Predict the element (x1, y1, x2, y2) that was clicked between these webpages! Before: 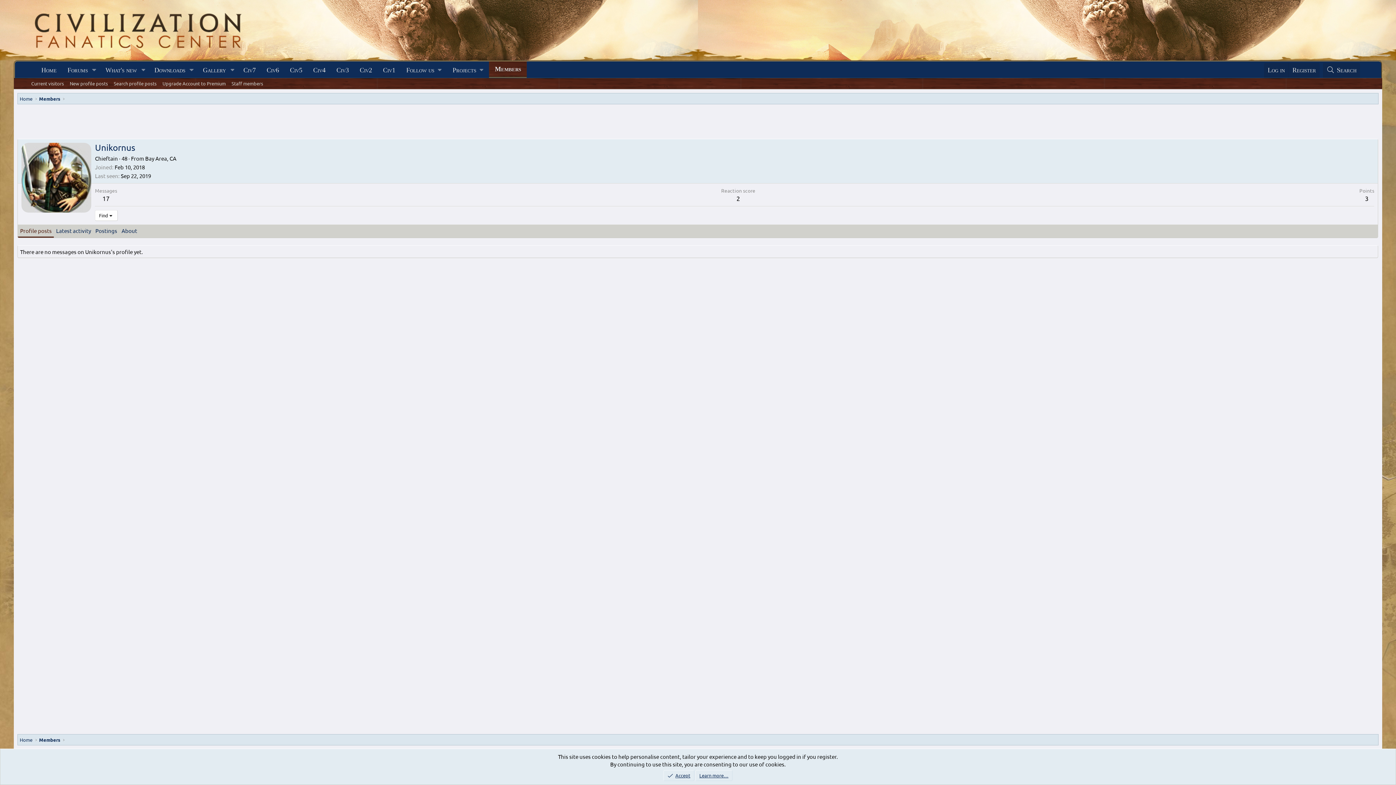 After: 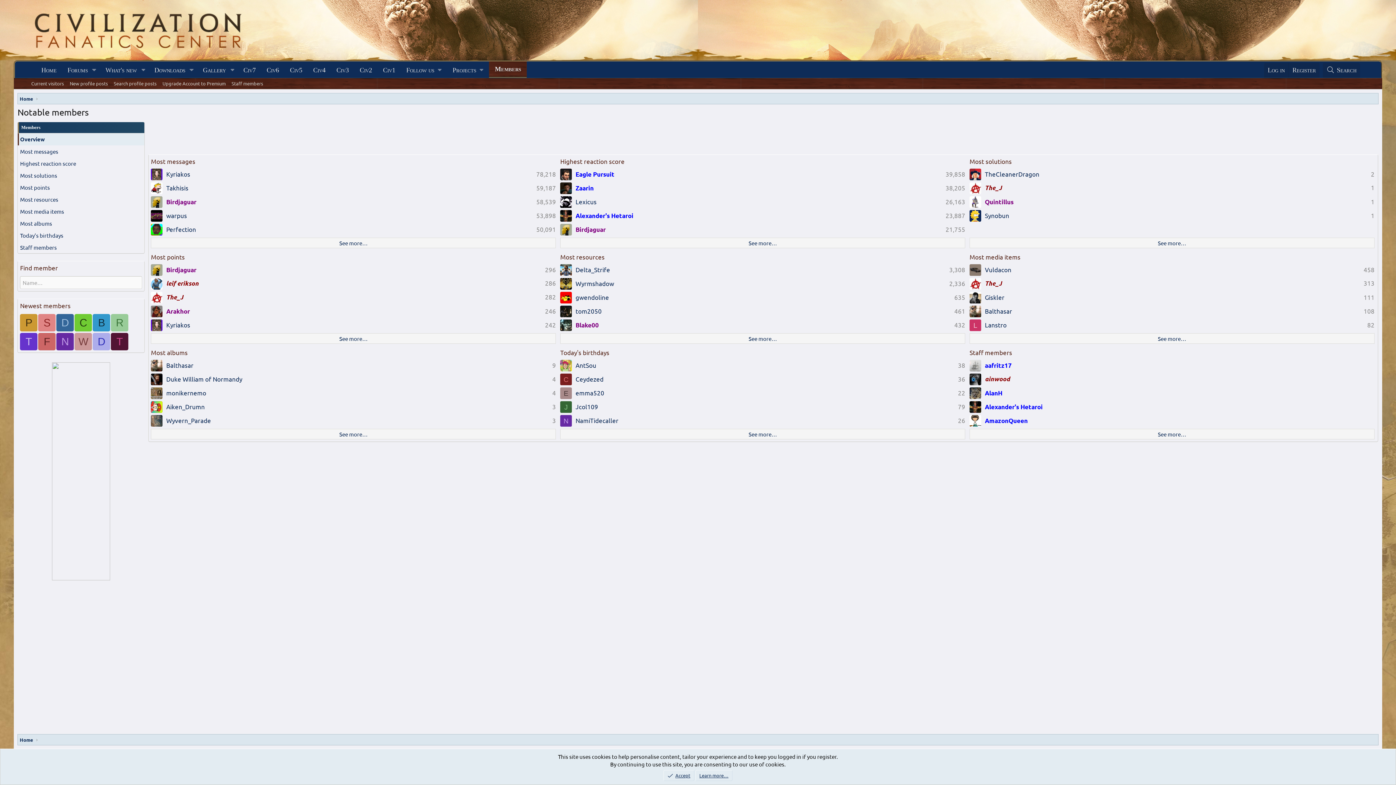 Action: bbox: (489, 61, 526, 76) label: Members